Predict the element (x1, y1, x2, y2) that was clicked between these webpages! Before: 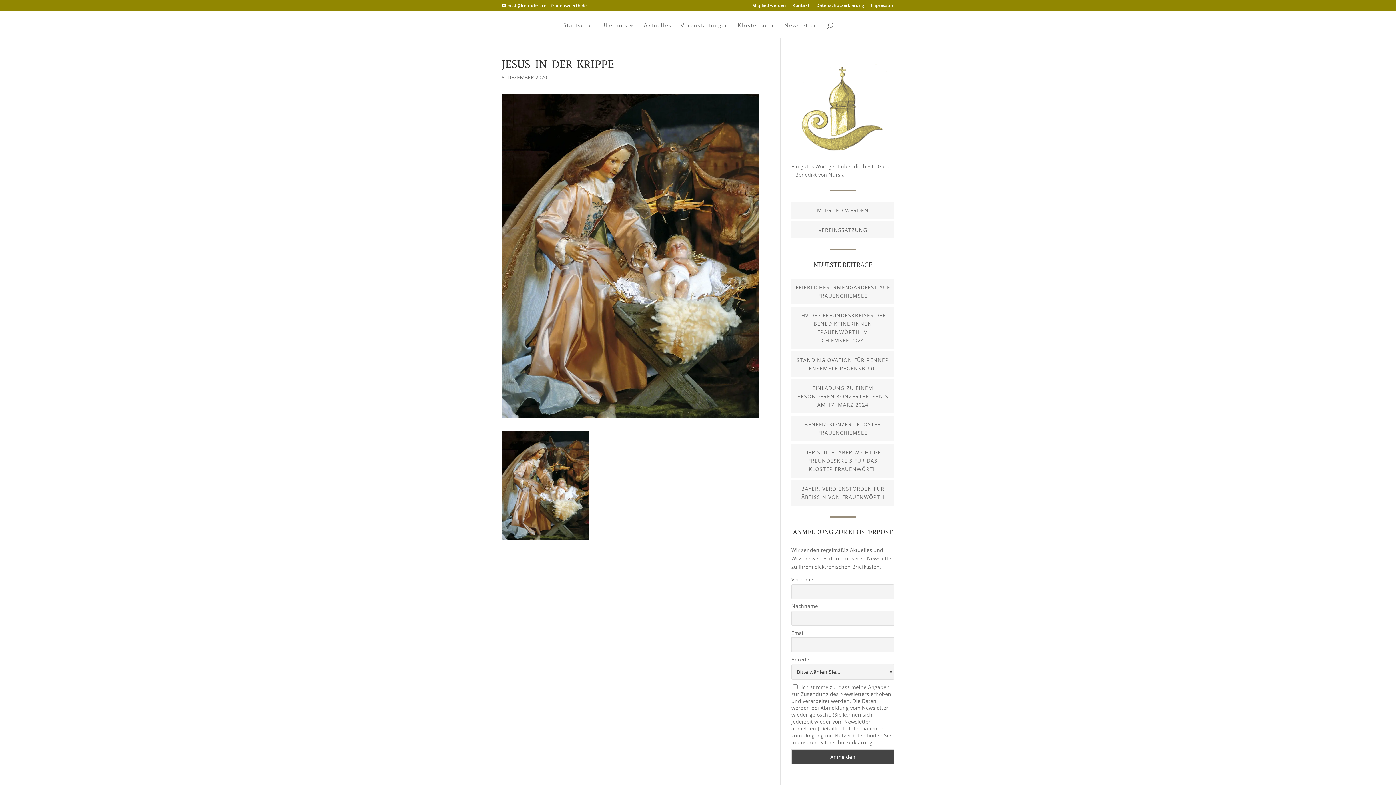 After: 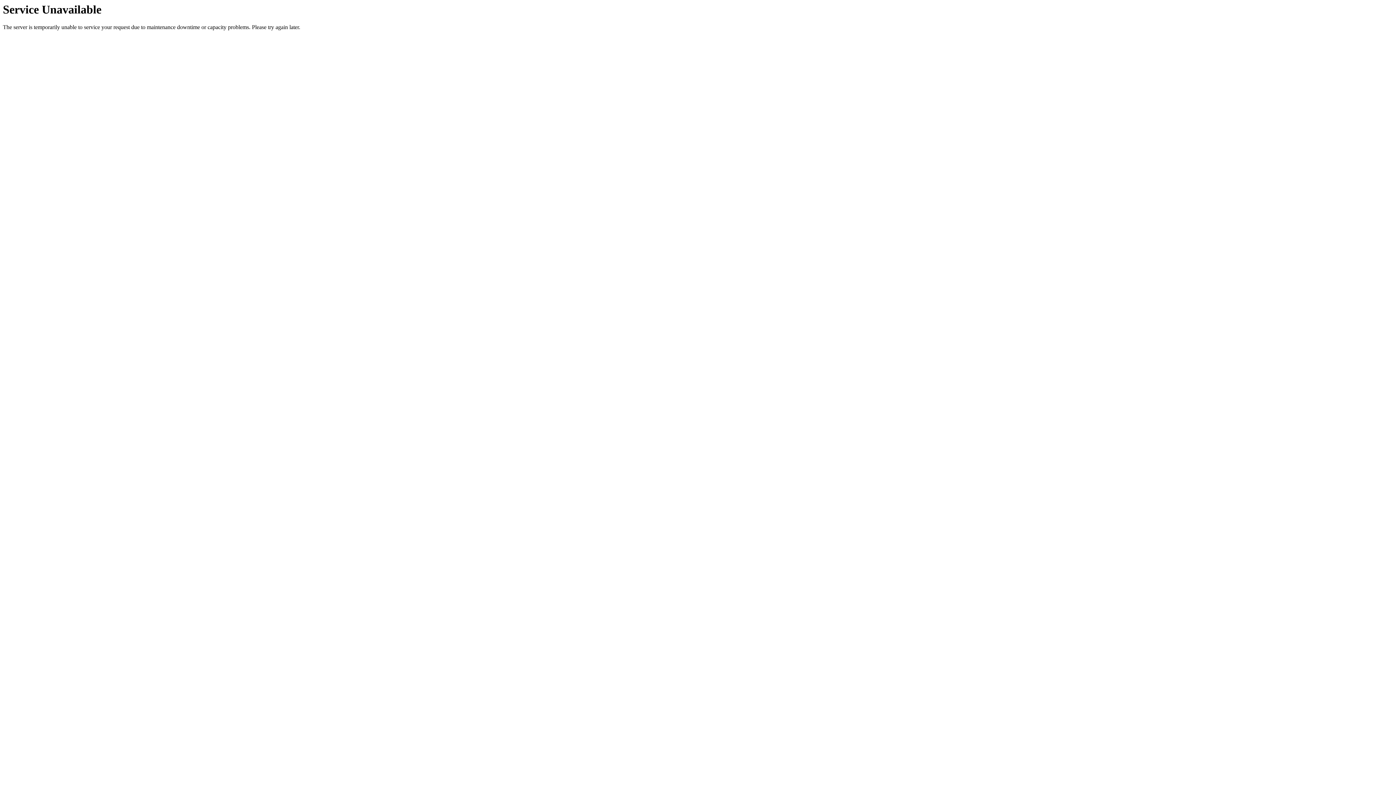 Action: label: Impressum bbox: (870, 3, 894, 10)